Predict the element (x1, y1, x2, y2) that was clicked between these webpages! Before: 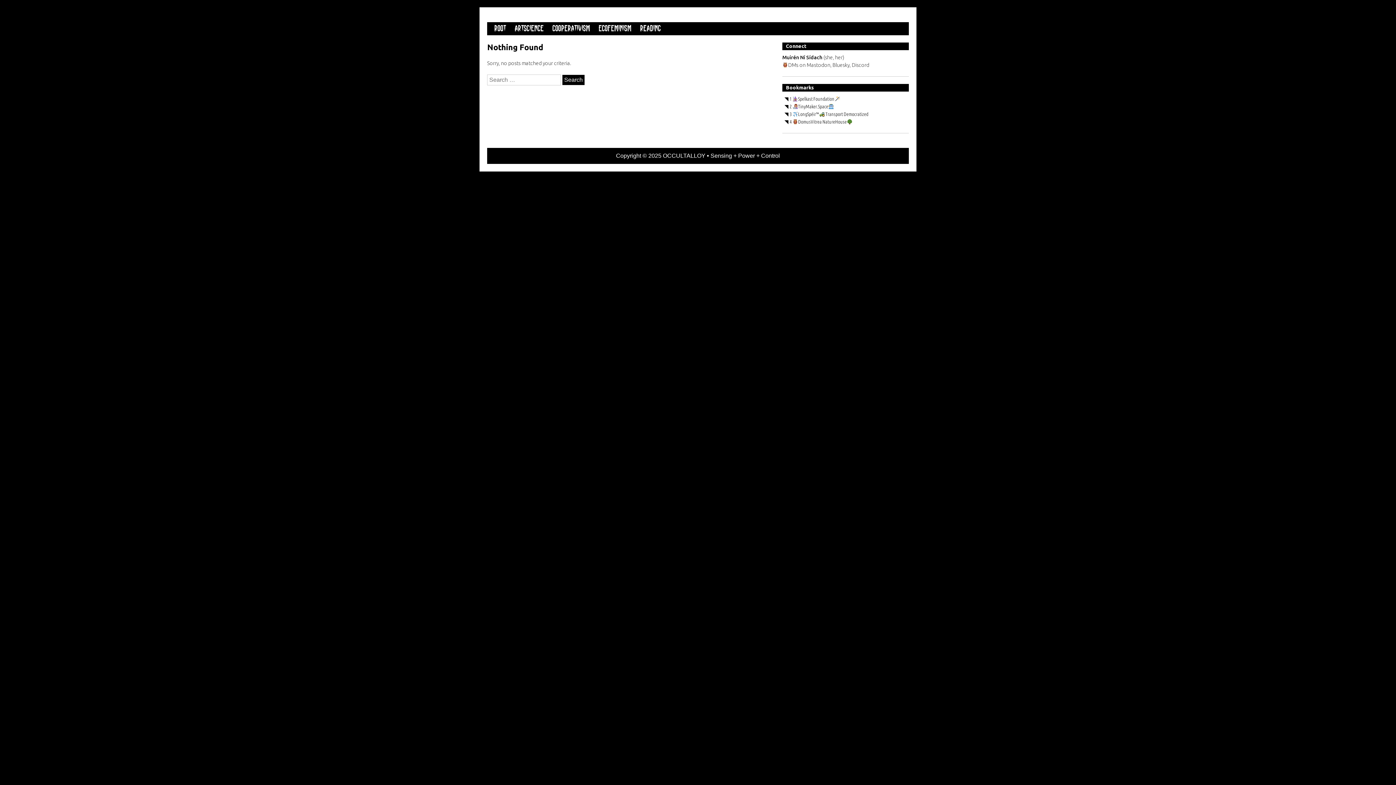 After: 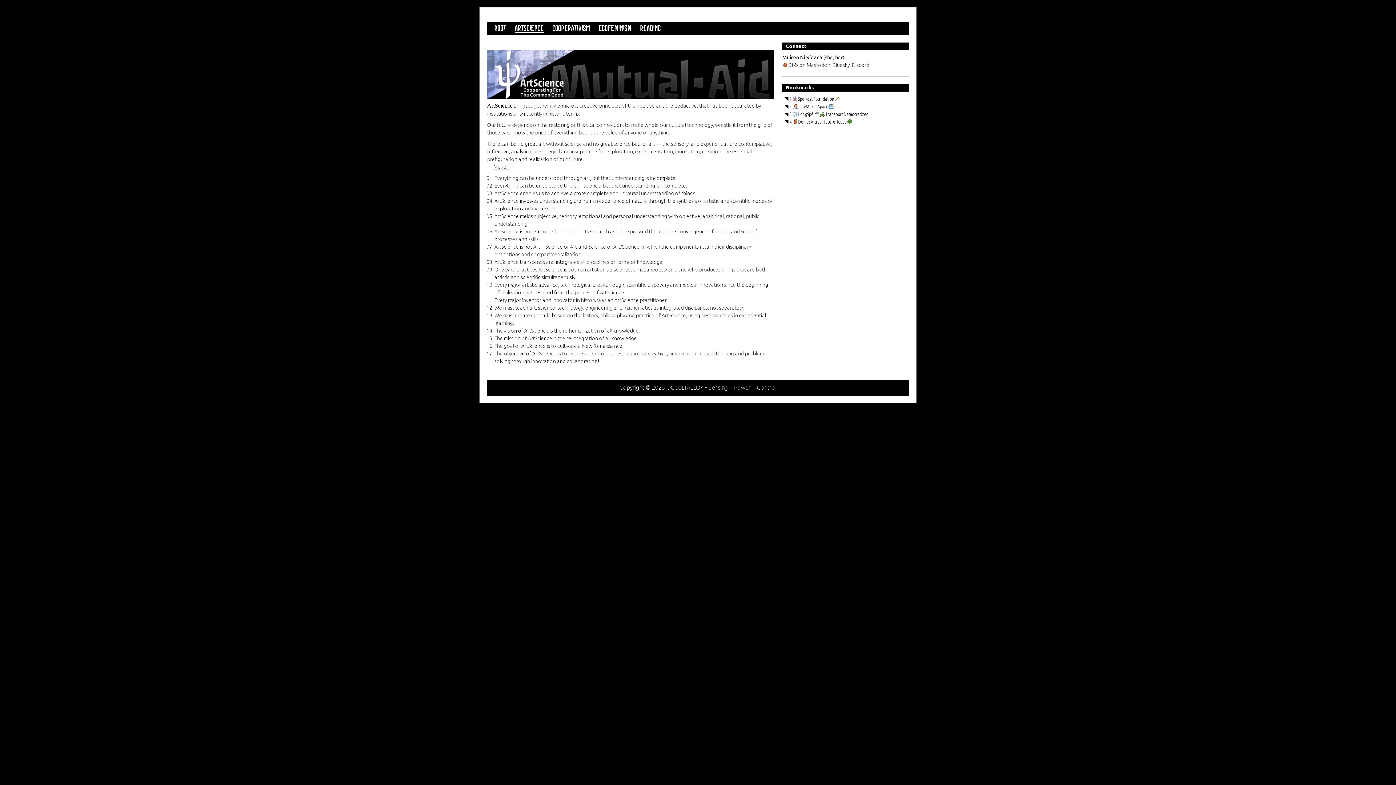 Action: label: ArtScience bbox: (514, 22, 544, 35)